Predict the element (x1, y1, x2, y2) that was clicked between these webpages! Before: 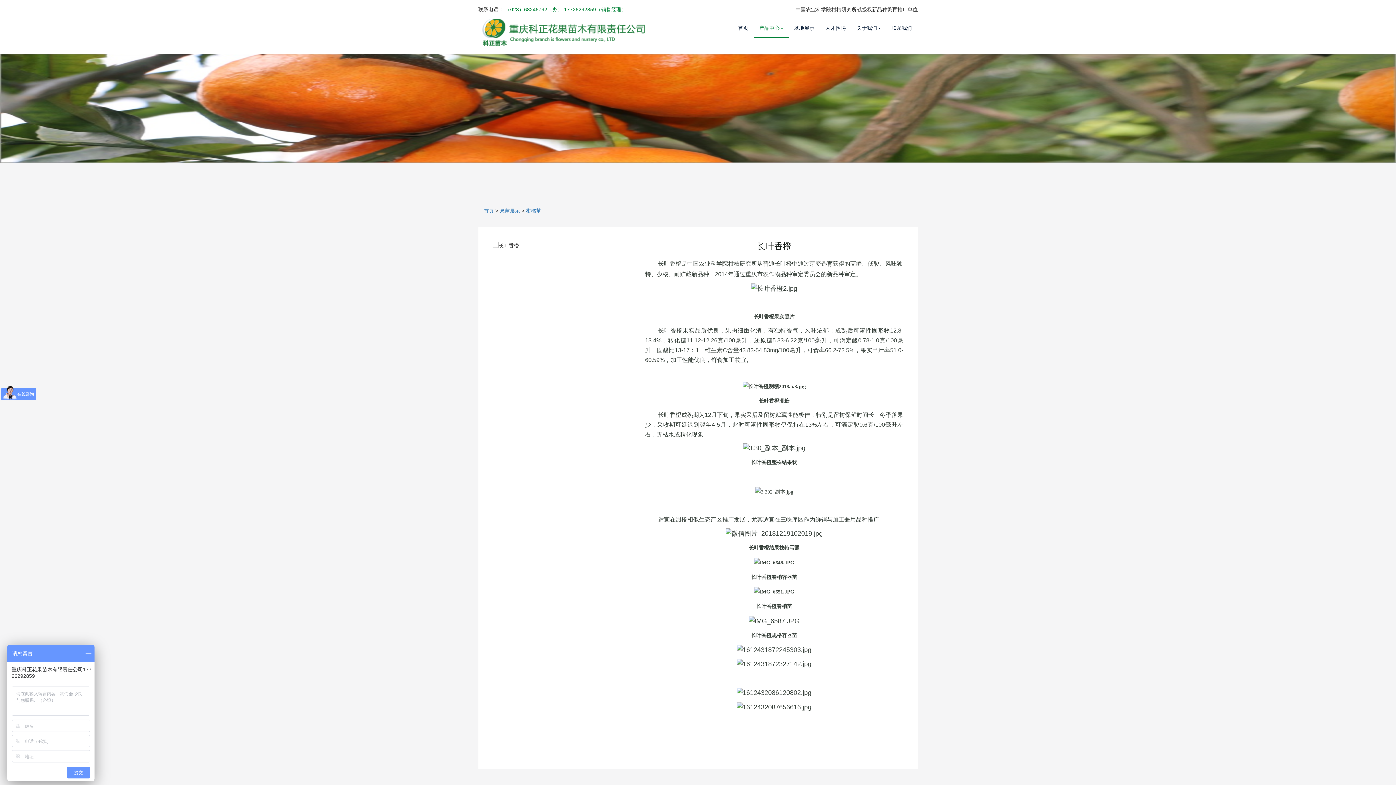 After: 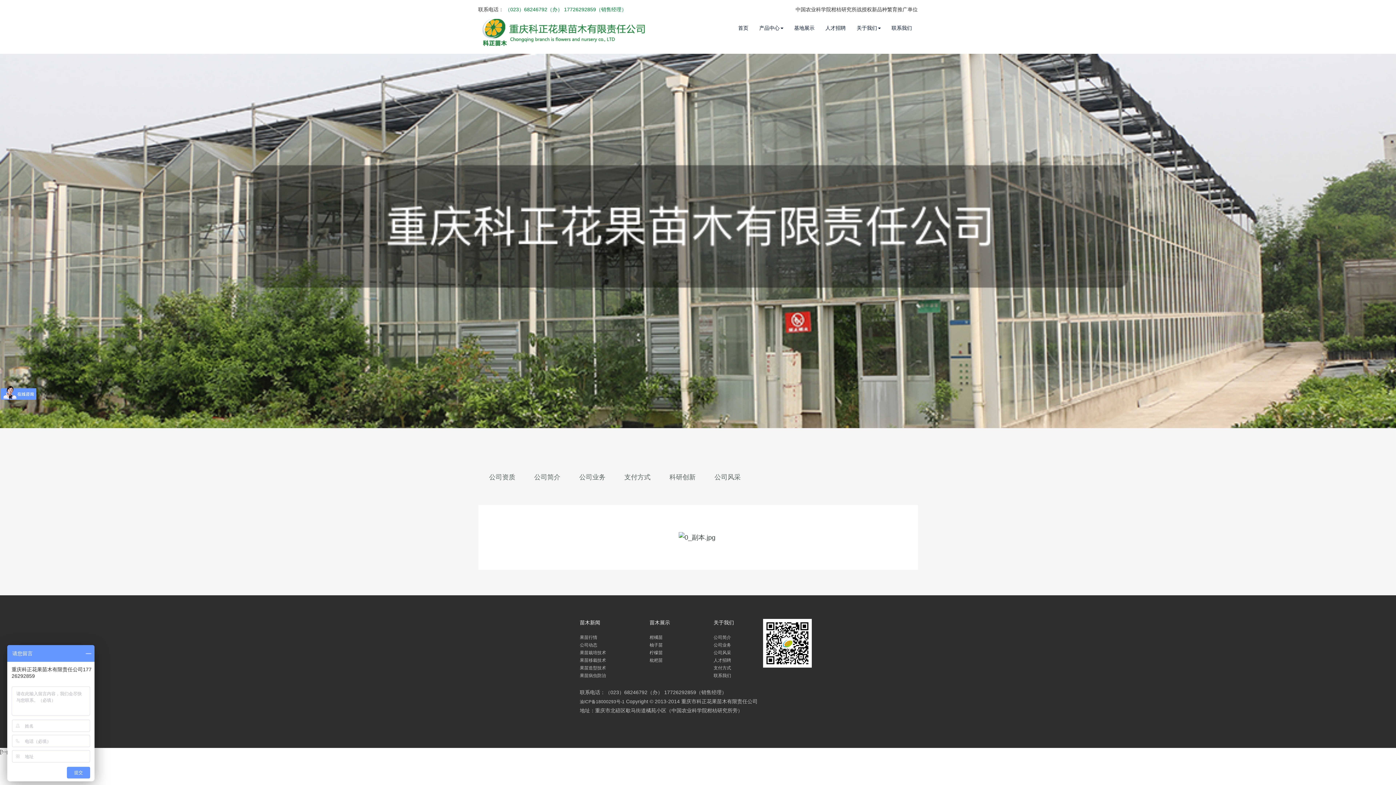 Action: bbox: (820, 18, 851, 37) label: 人才招聘